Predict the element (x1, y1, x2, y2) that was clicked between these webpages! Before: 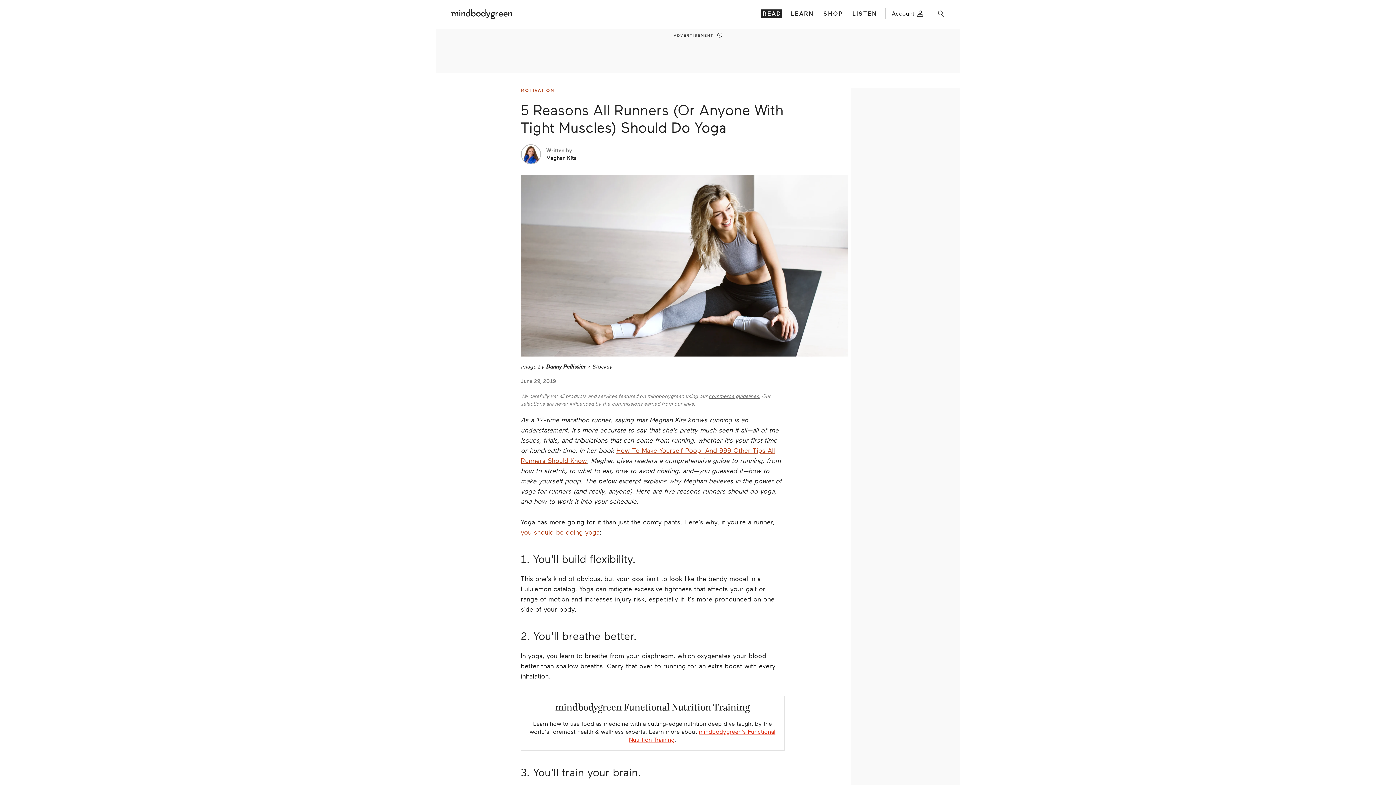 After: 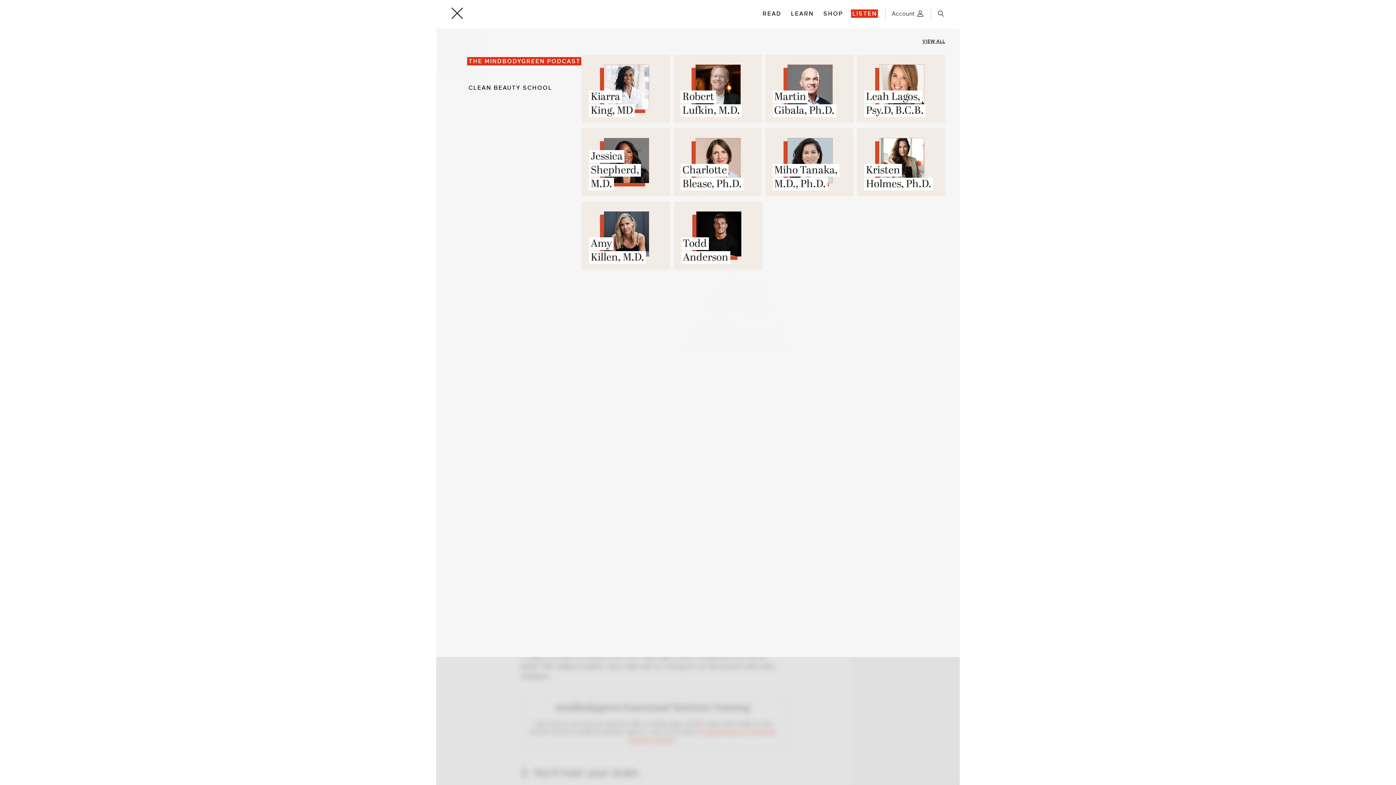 Action: label: LISTEN bbox: (851, 9, 878, 17)